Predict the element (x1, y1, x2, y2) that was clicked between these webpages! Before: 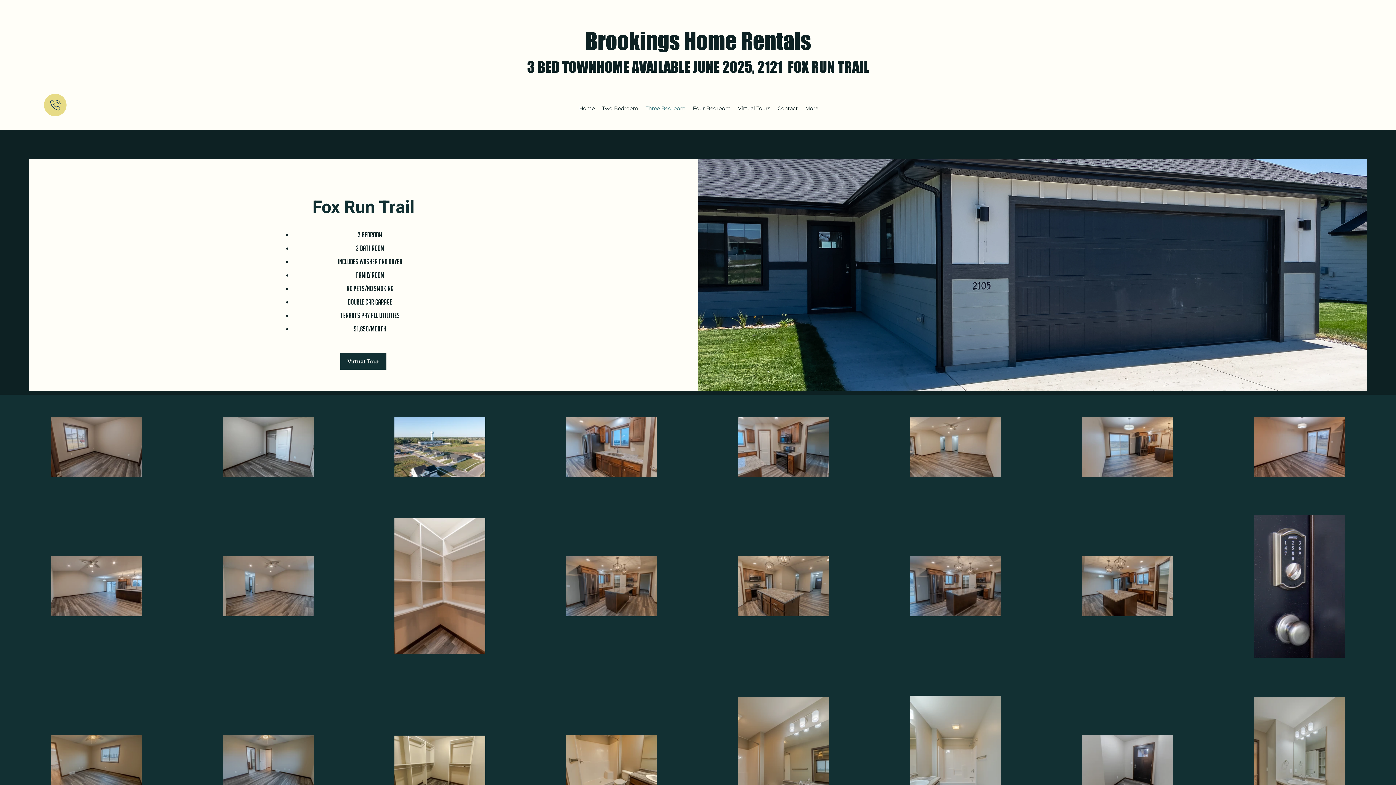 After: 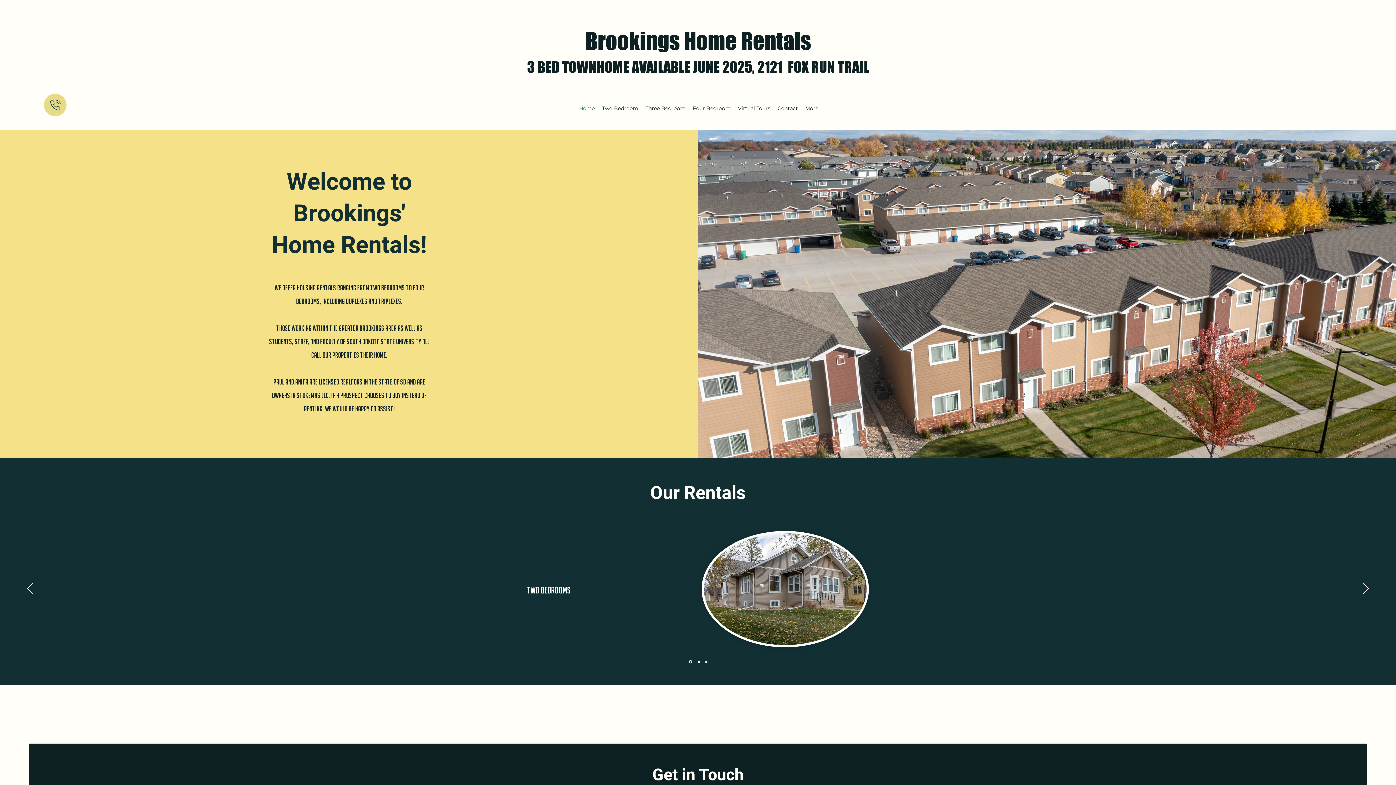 Action: bbox: (585, 26, 811, 54) label: Brookings Home Rentals